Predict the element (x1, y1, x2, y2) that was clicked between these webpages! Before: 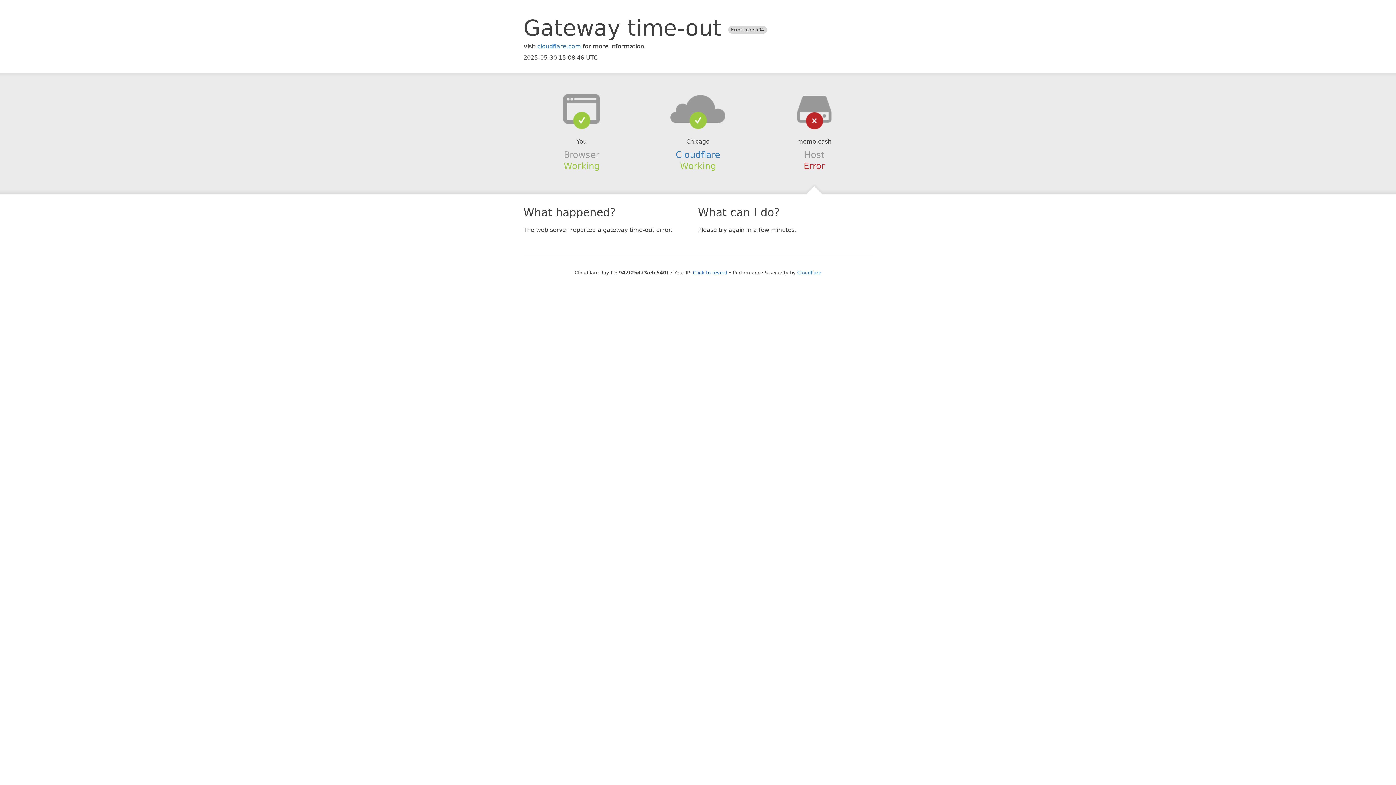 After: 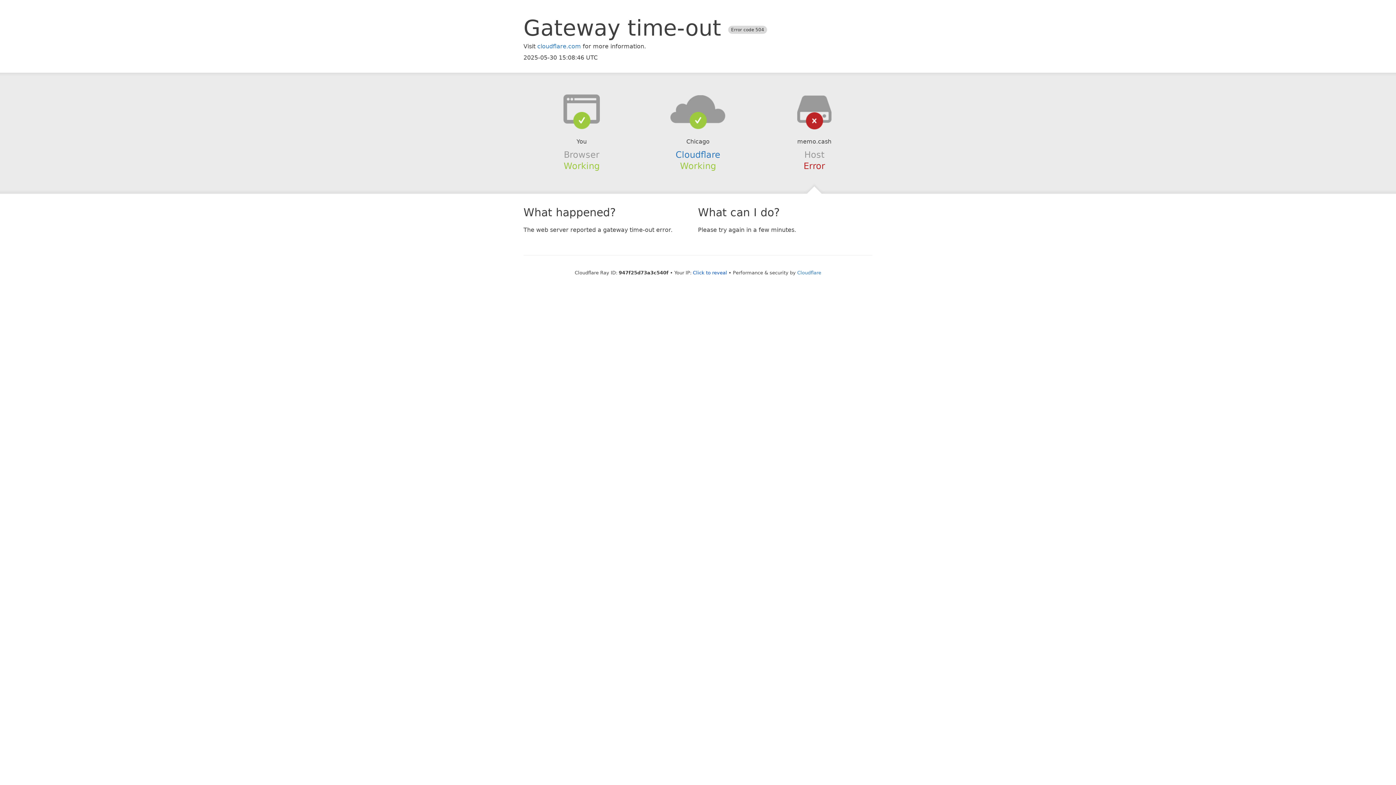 Action: bbox: (639, 94, 756, 123)